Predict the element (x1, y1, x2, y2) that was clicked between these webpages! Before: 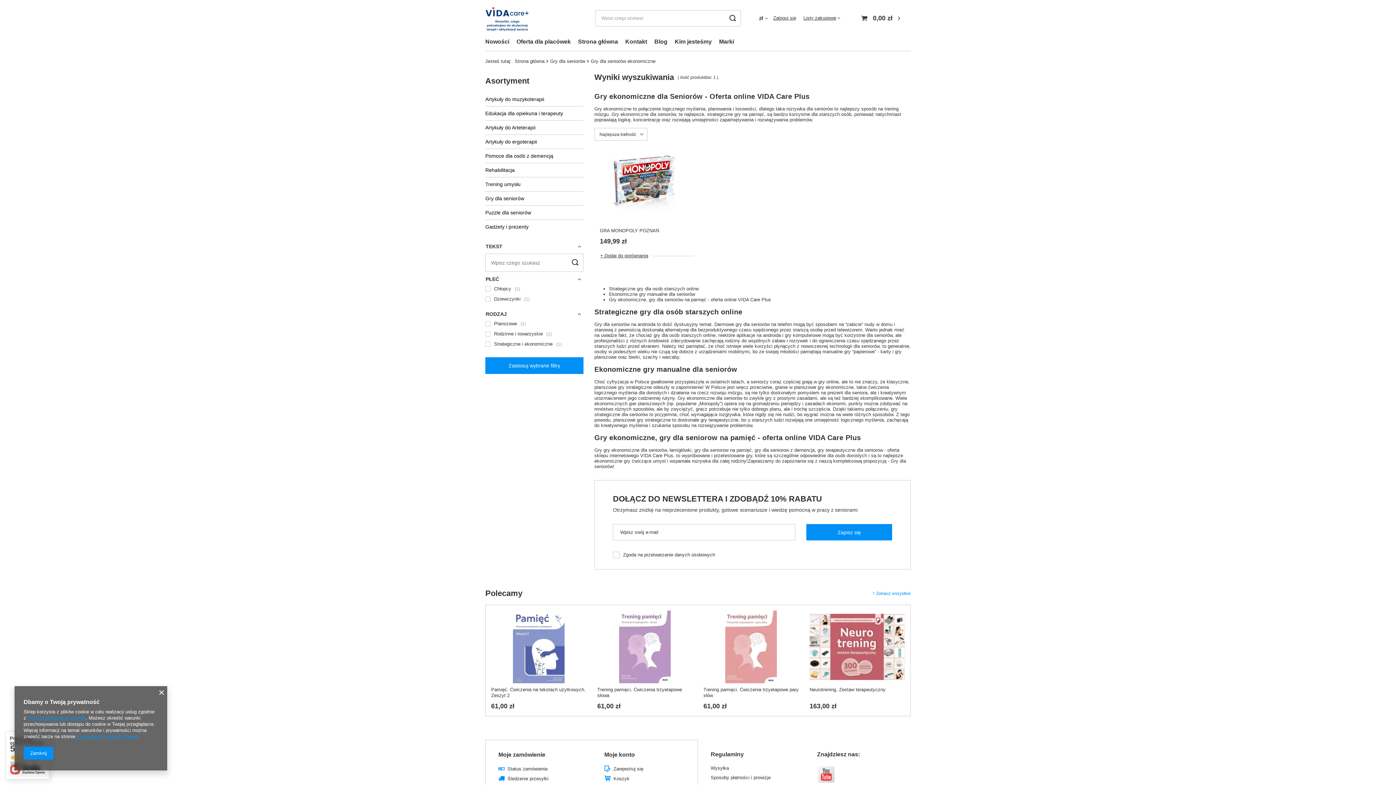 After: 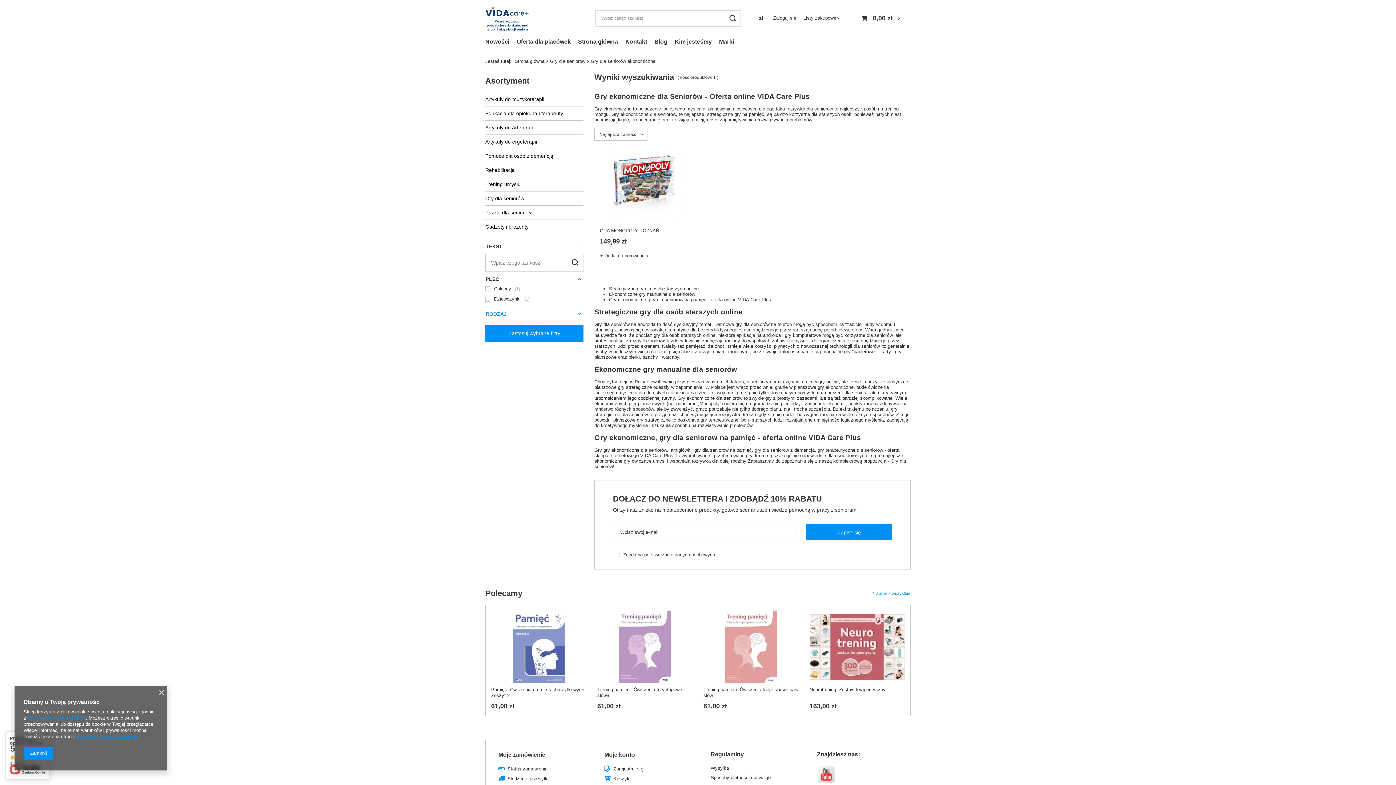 Action: bbox: (485, 308, 583, 319) label: RODZAJ